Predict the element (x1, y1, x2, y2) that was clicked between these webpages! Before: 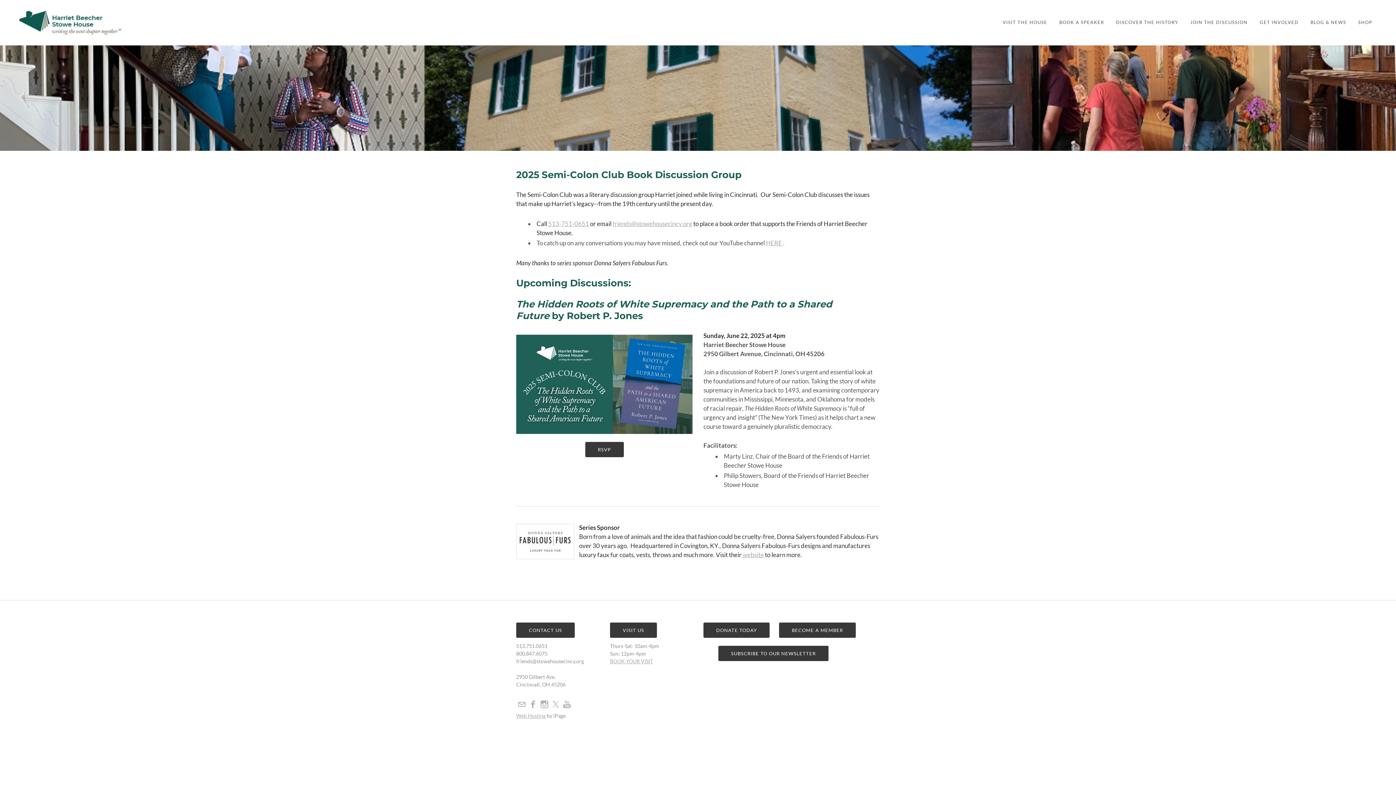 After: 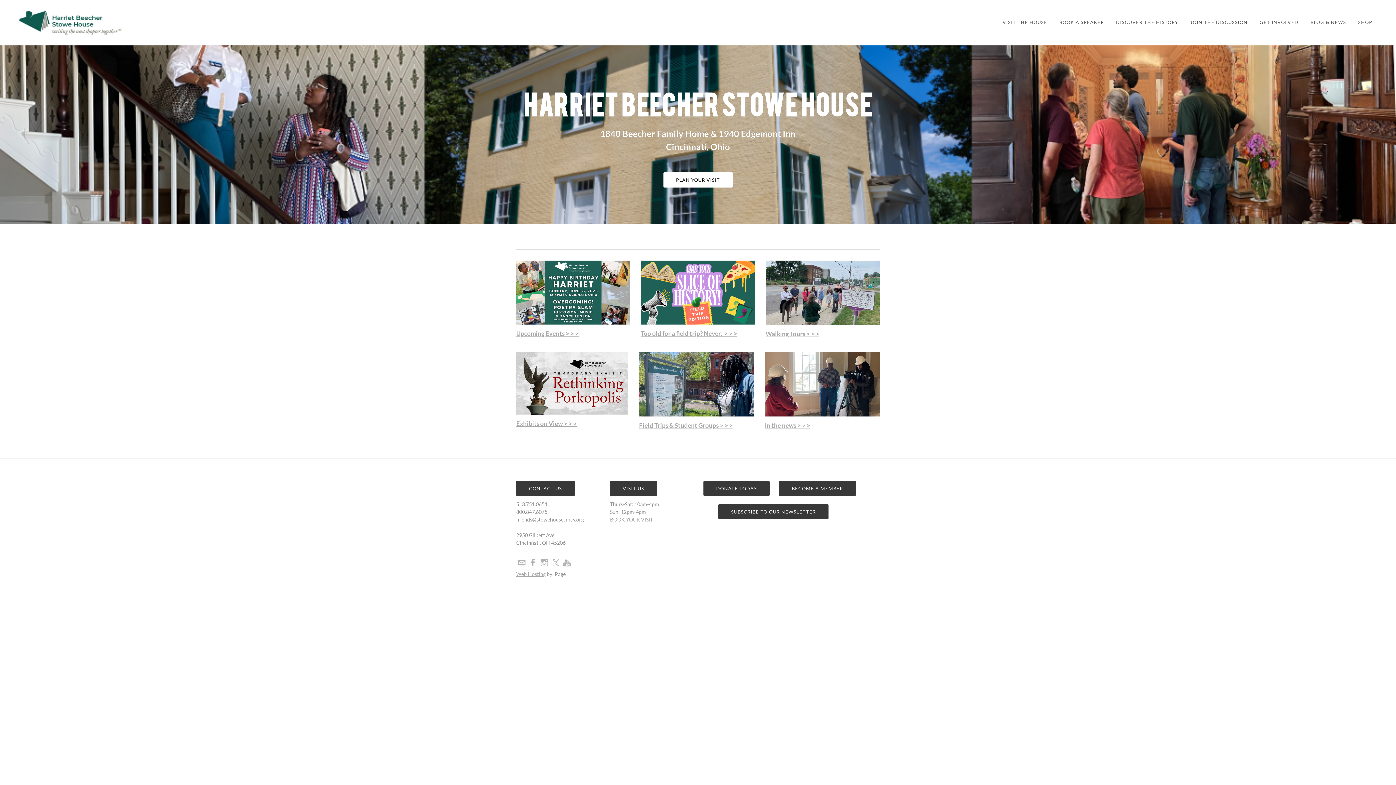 Action: bbox: (18, 9, 127, 35)